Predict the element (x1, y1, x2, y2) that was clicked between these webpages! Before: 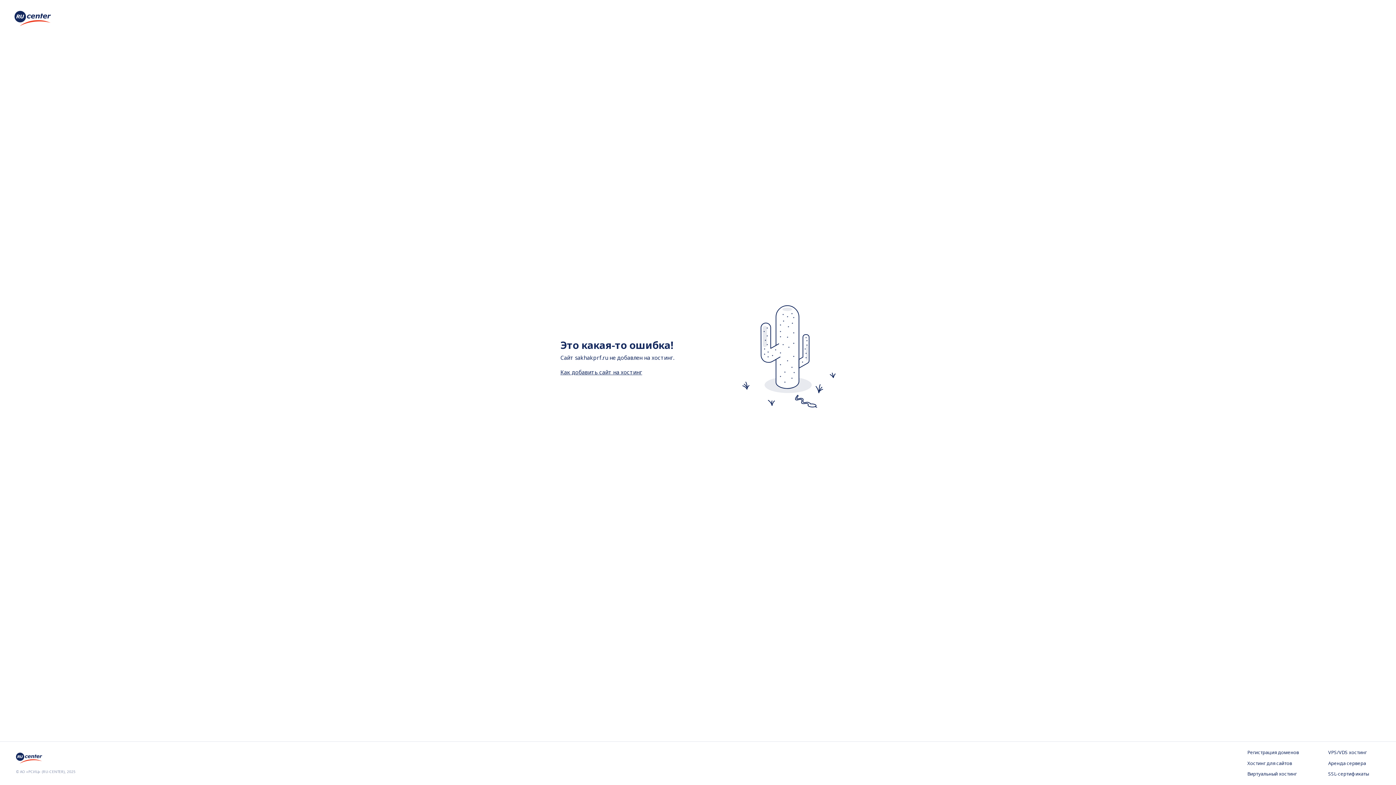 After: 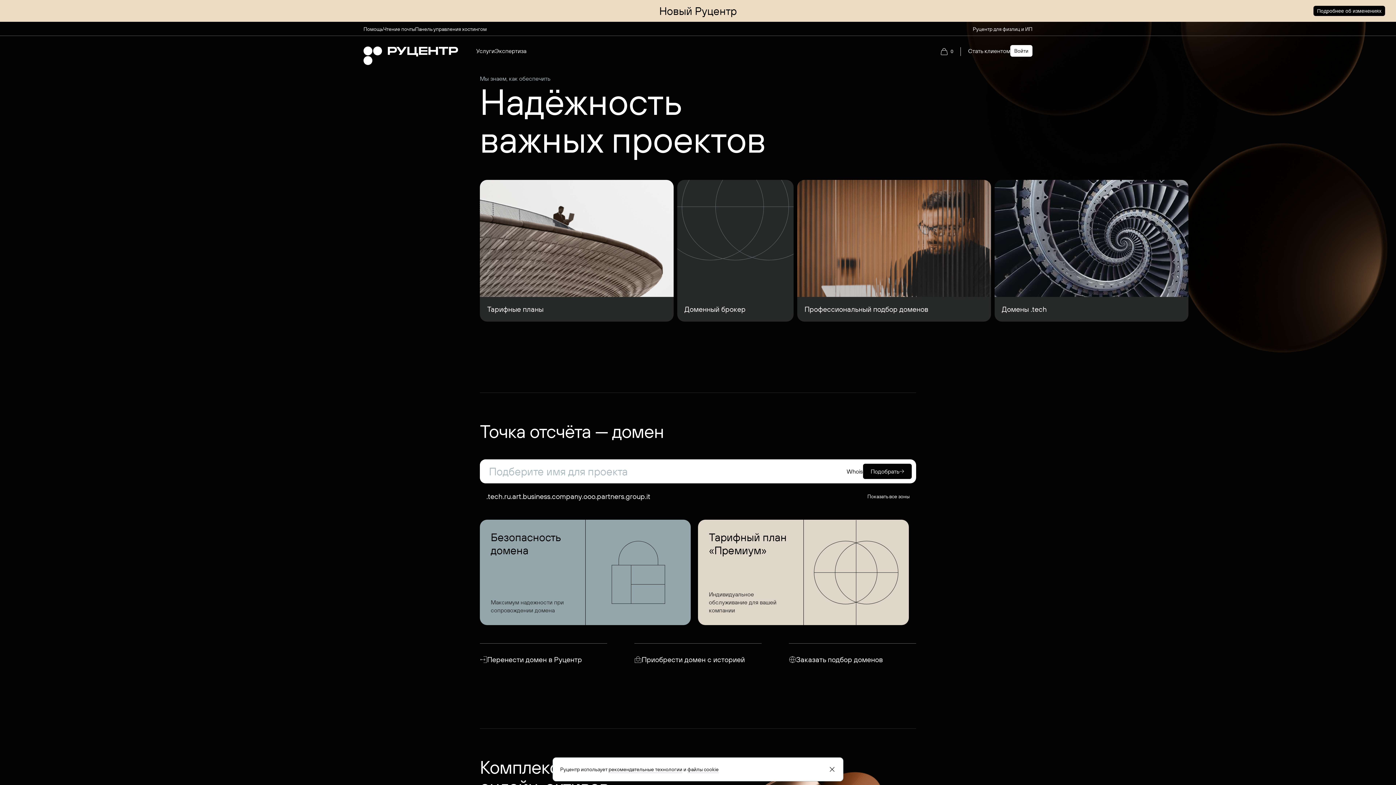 Action: bbox: (16, 757, 44, 765)